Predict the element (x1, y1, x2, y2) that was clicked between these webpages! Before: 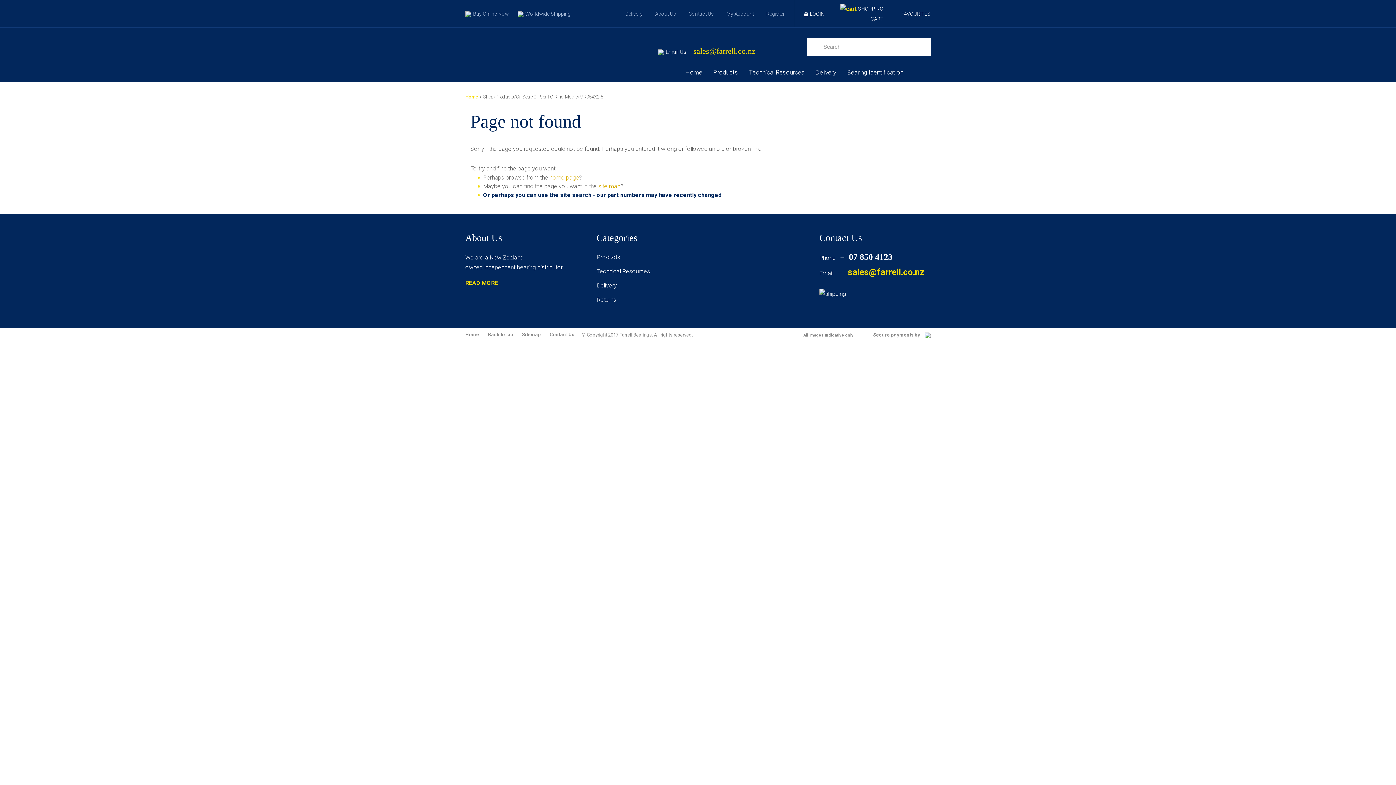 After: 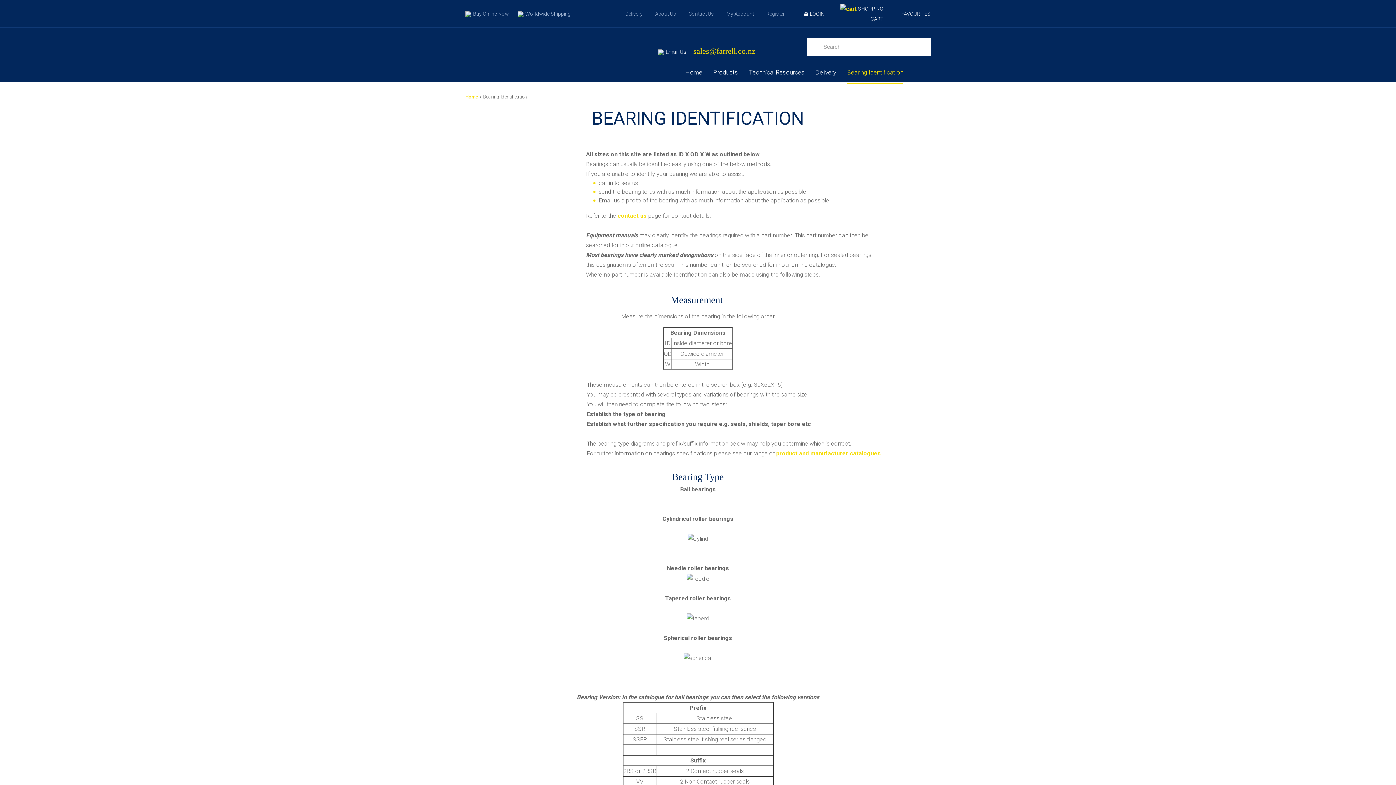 Action: label: Bearing Identification bbox: (847, 64, 903, 84)